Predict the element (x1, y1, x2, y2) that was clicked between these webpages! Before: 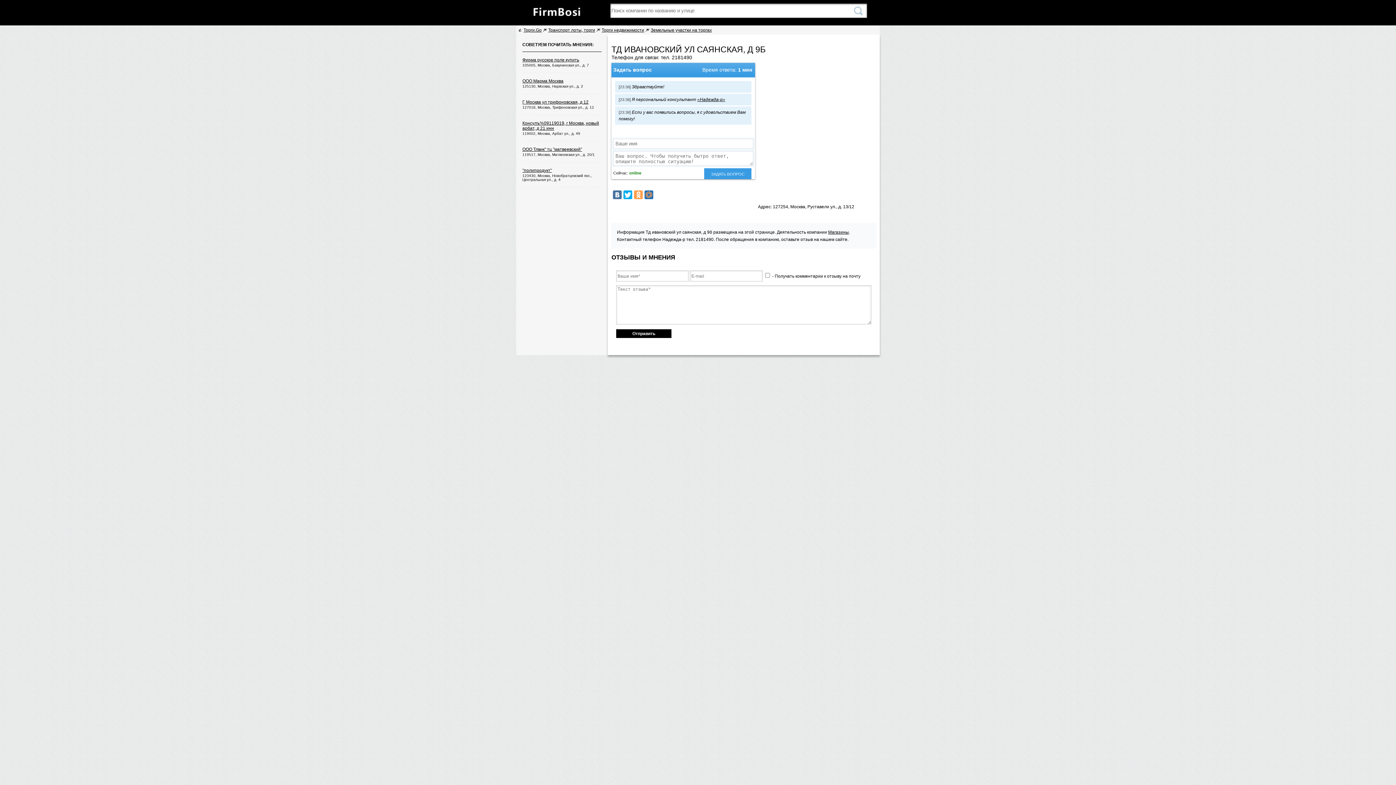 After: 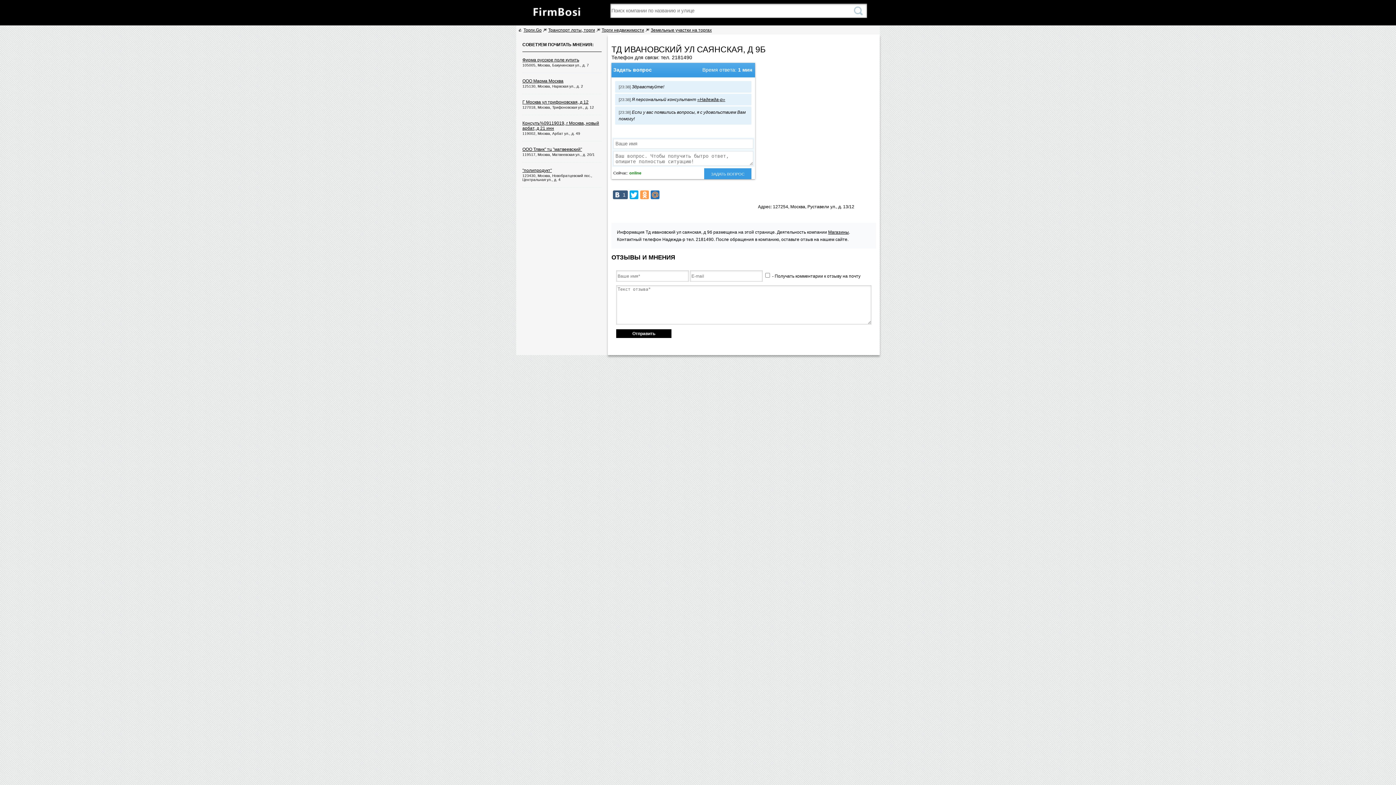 Action: bbox: (613, 190, 621, 199)